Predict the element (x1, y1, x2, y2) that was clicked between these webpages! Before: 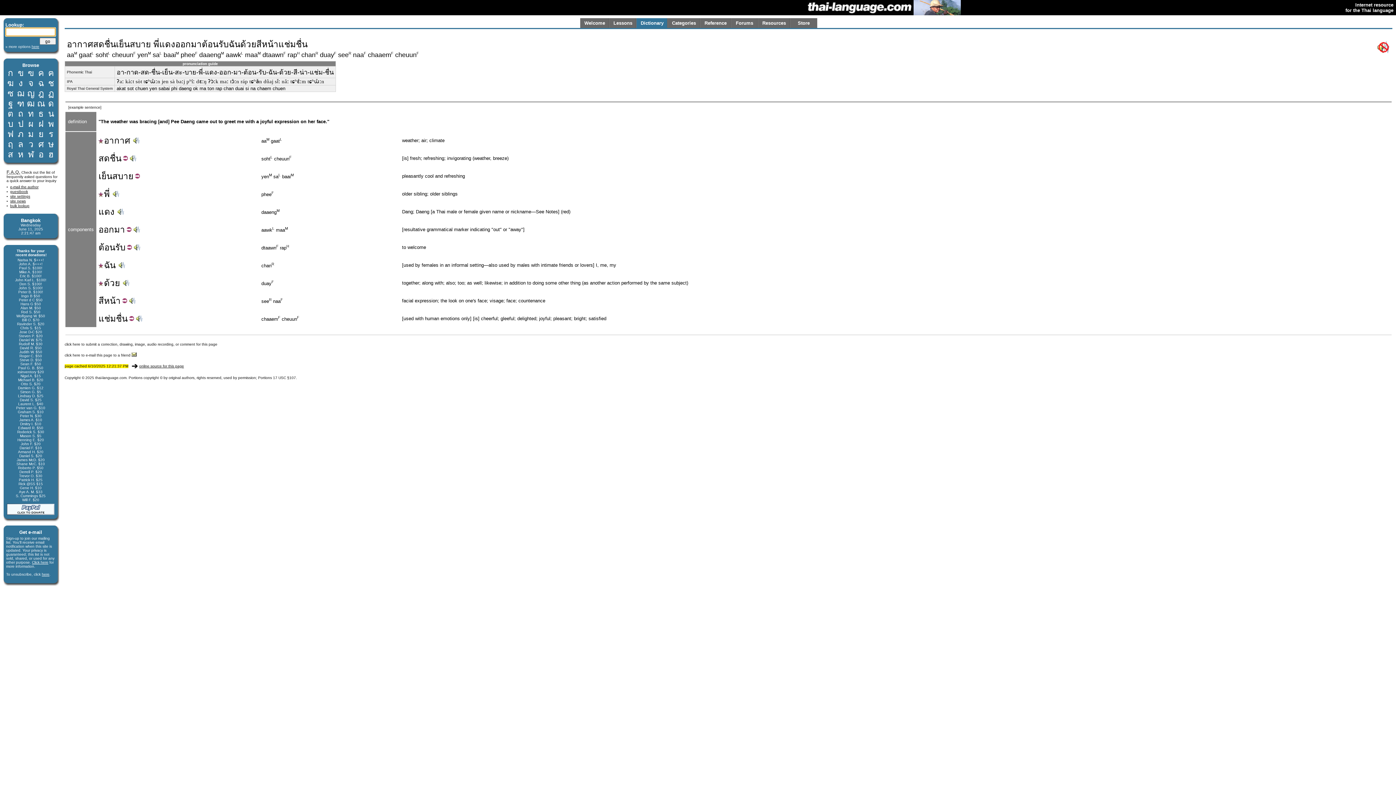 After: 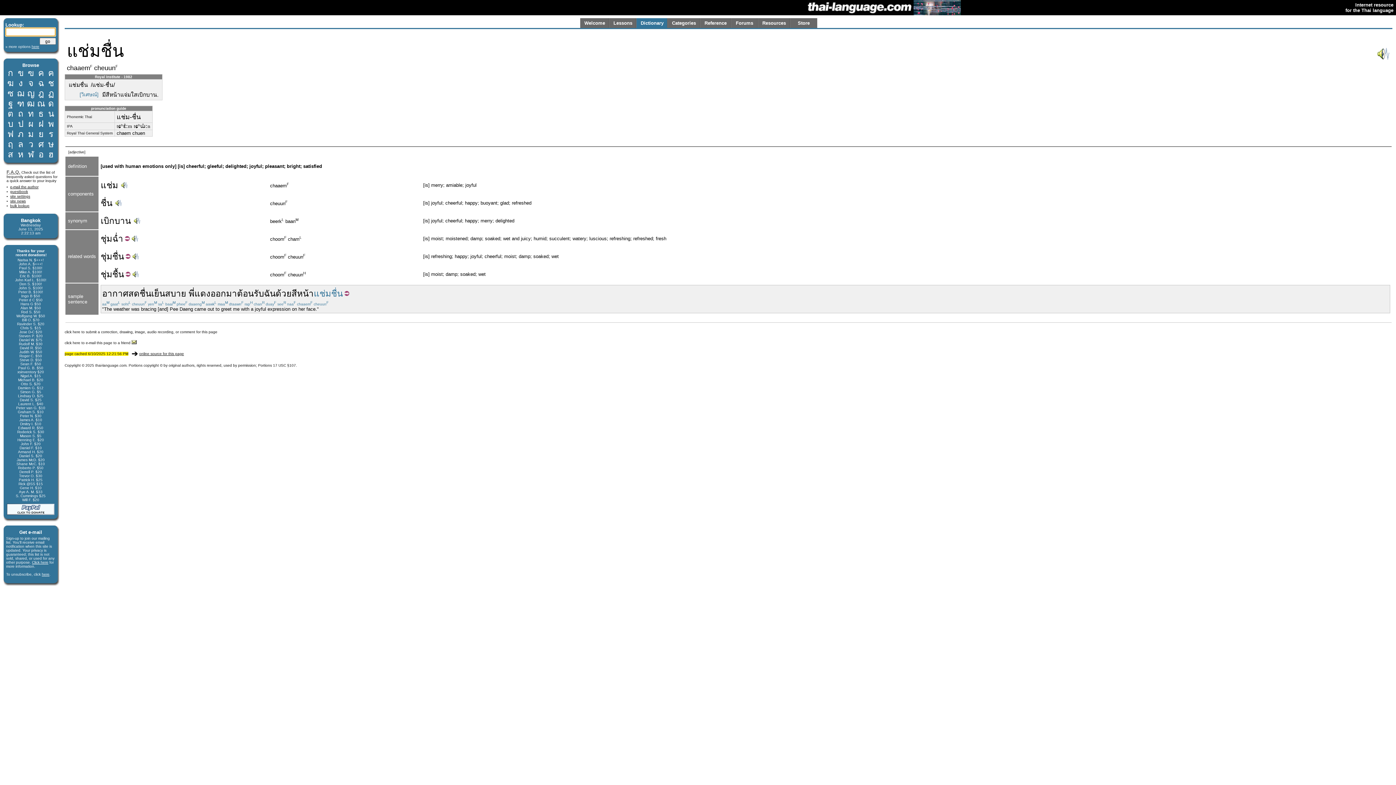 Action: bbox: (127, 313, 135, 323)